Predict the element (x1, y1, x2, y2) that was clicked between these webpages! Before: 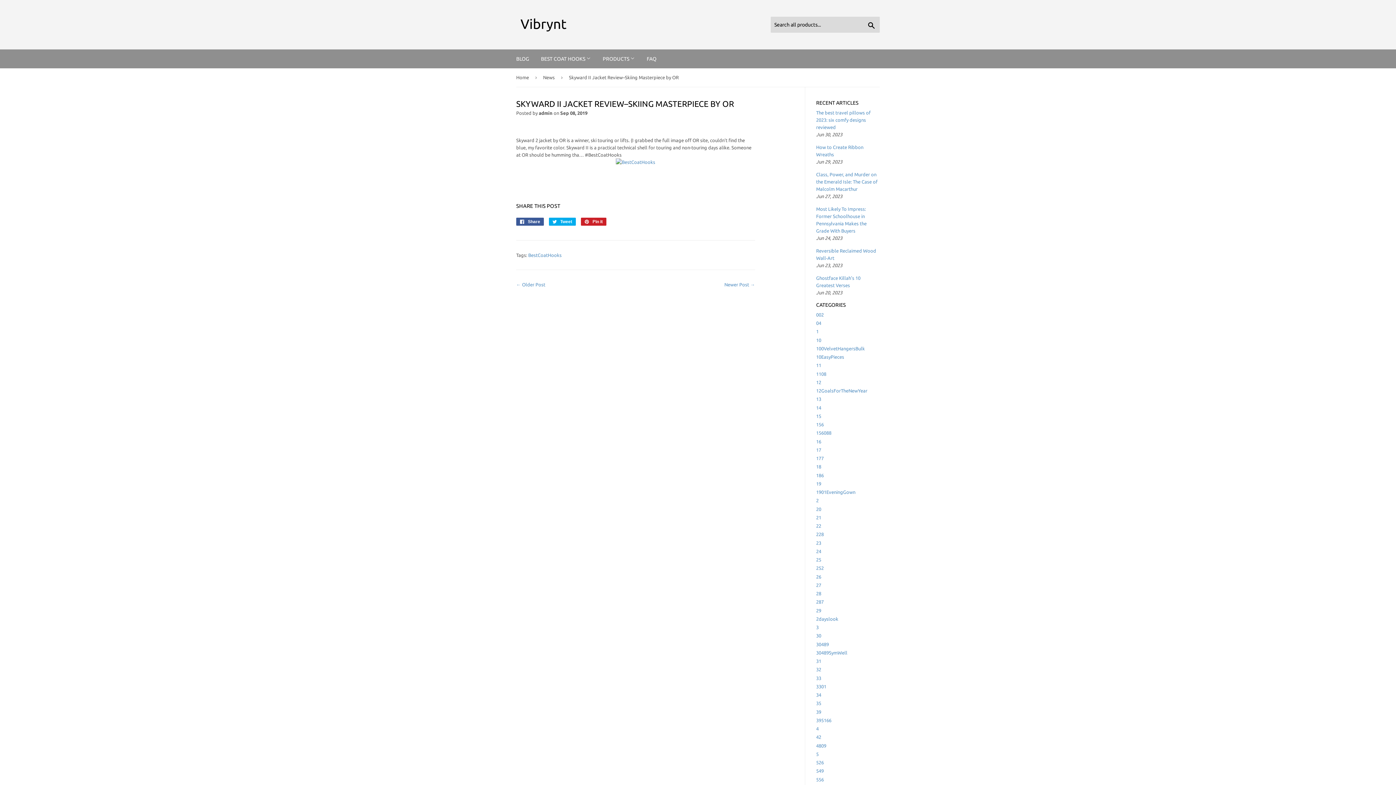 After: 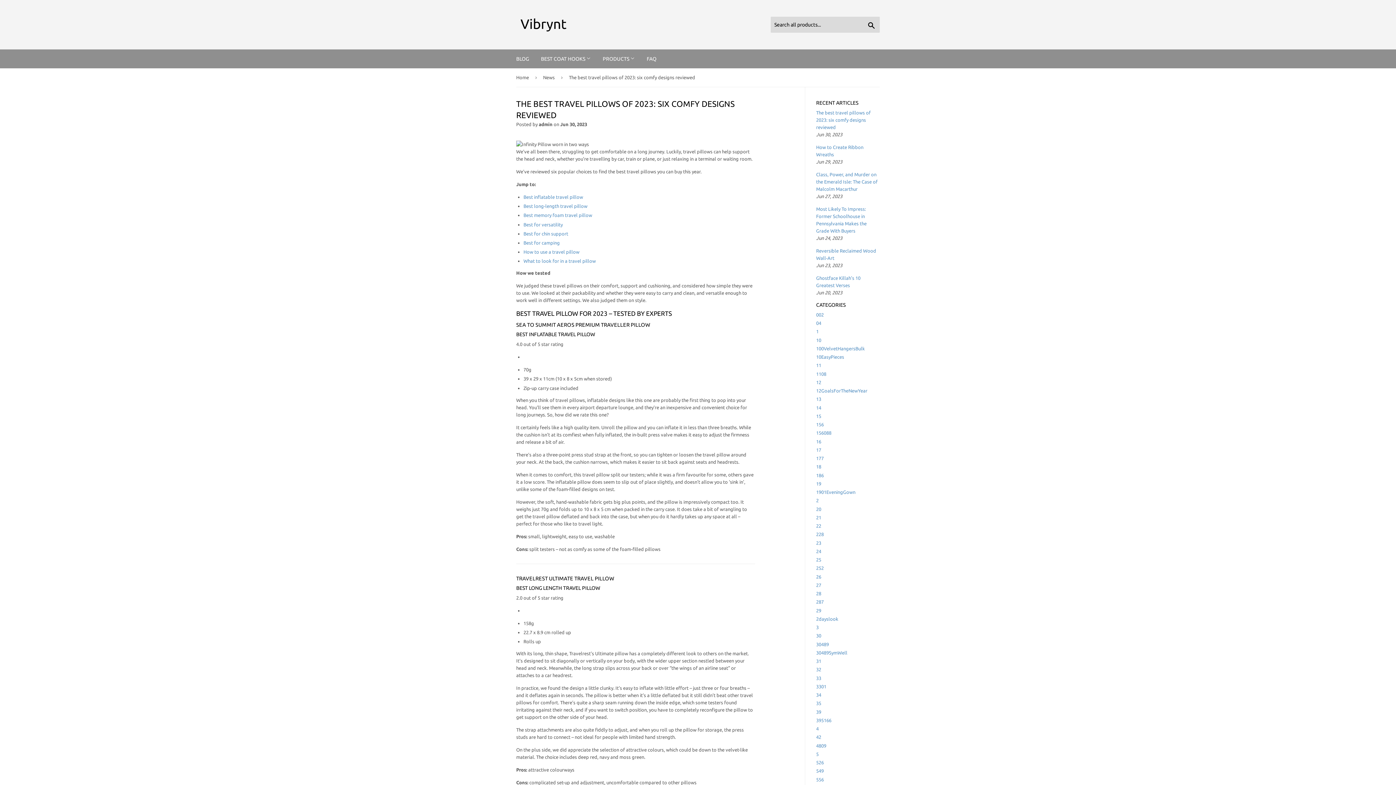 Action: label: The best travel pillows of 2023: six comfy designs reviewed bbox: (816, 110, 870, 129)